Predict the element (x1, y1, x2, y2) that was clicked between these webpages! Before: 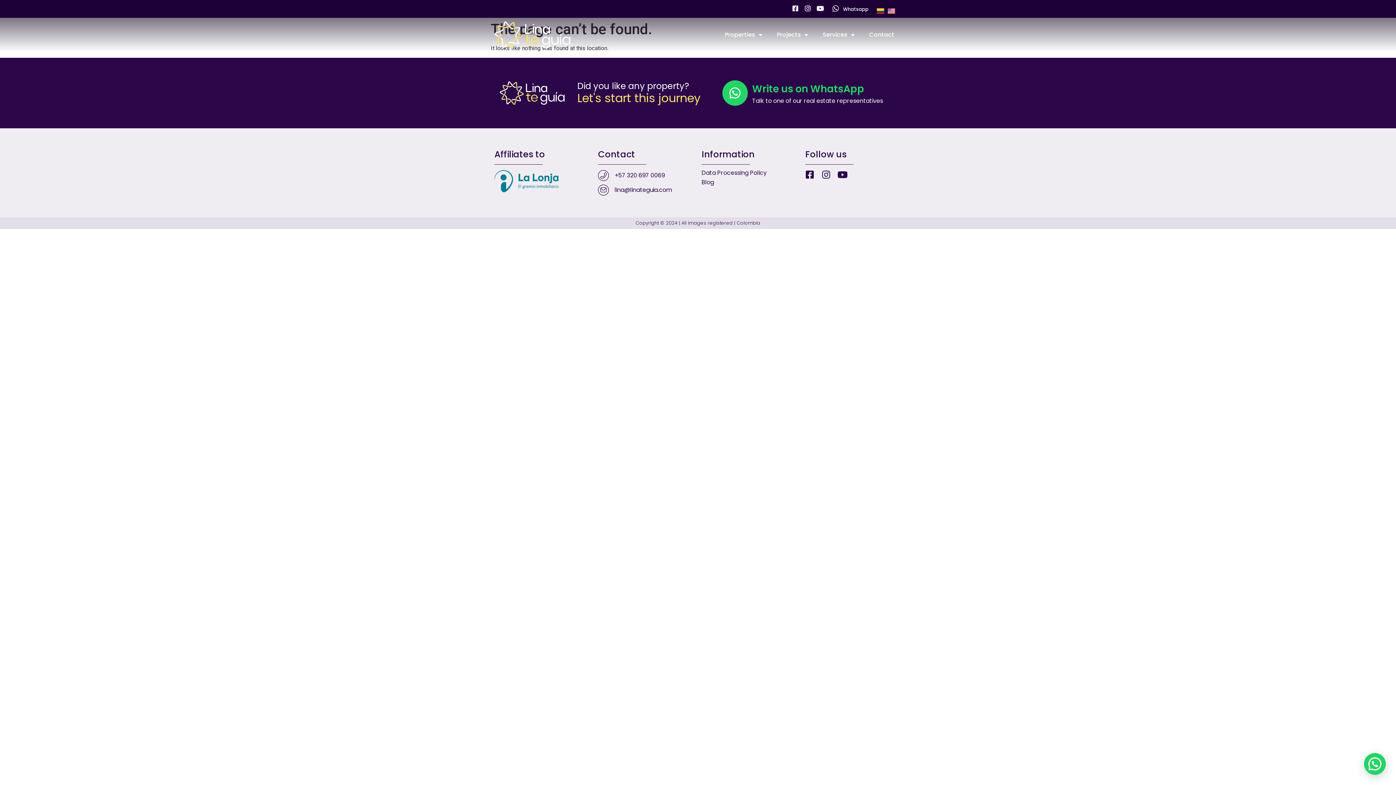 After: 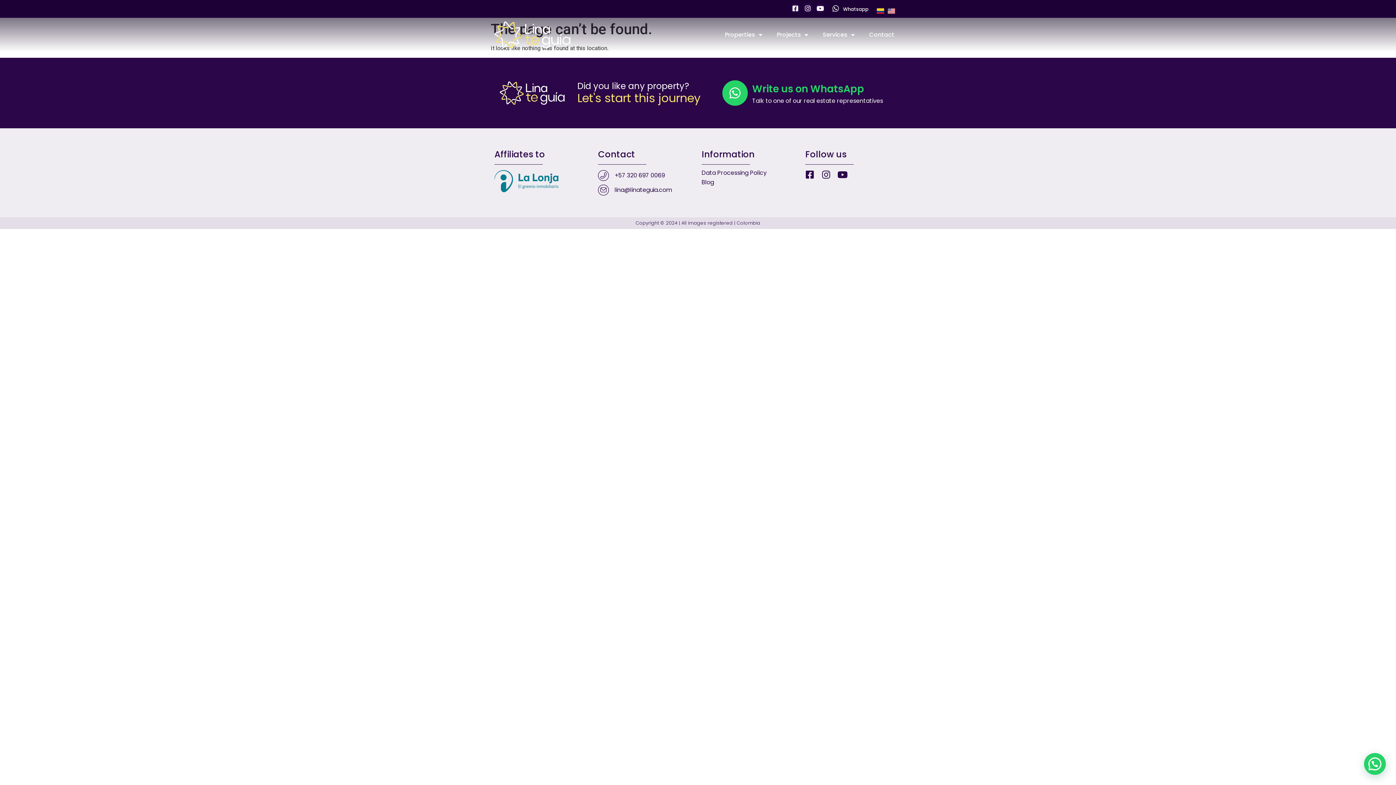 Action: label: lina@linateguia.com bbox: (598, 184, 672, 195)